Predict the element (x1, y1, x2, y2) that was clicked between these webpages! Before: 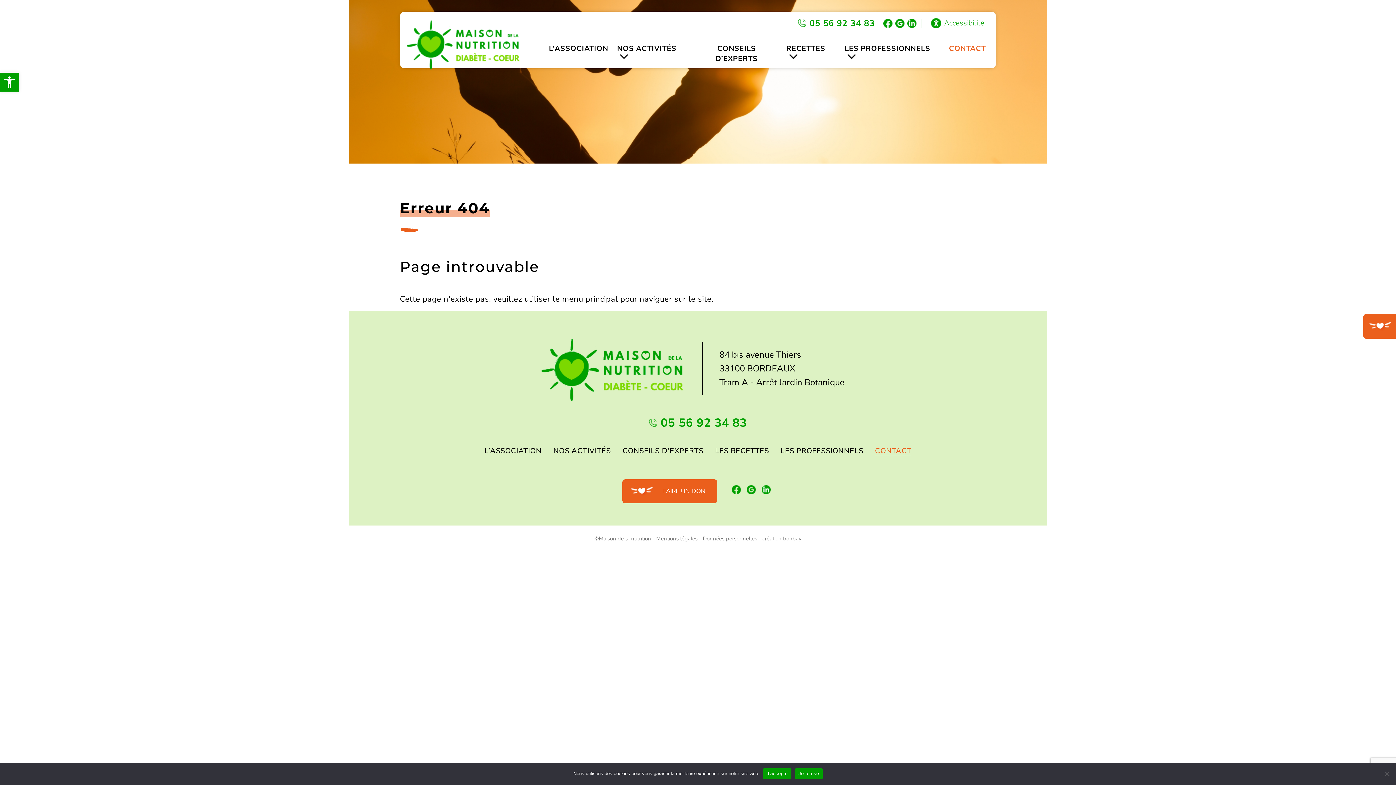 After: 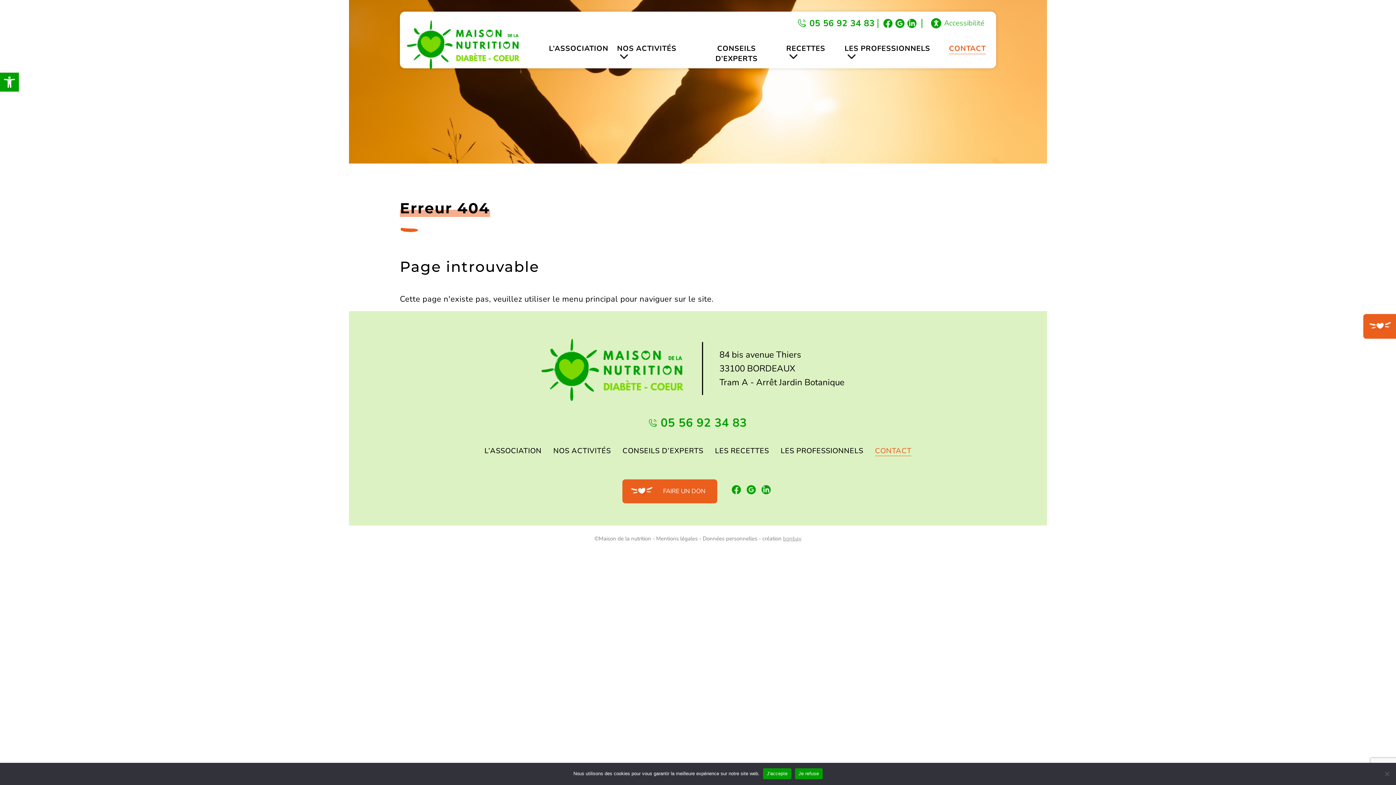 Action: bbox: (783, 535, 801, 542) label: bonbay